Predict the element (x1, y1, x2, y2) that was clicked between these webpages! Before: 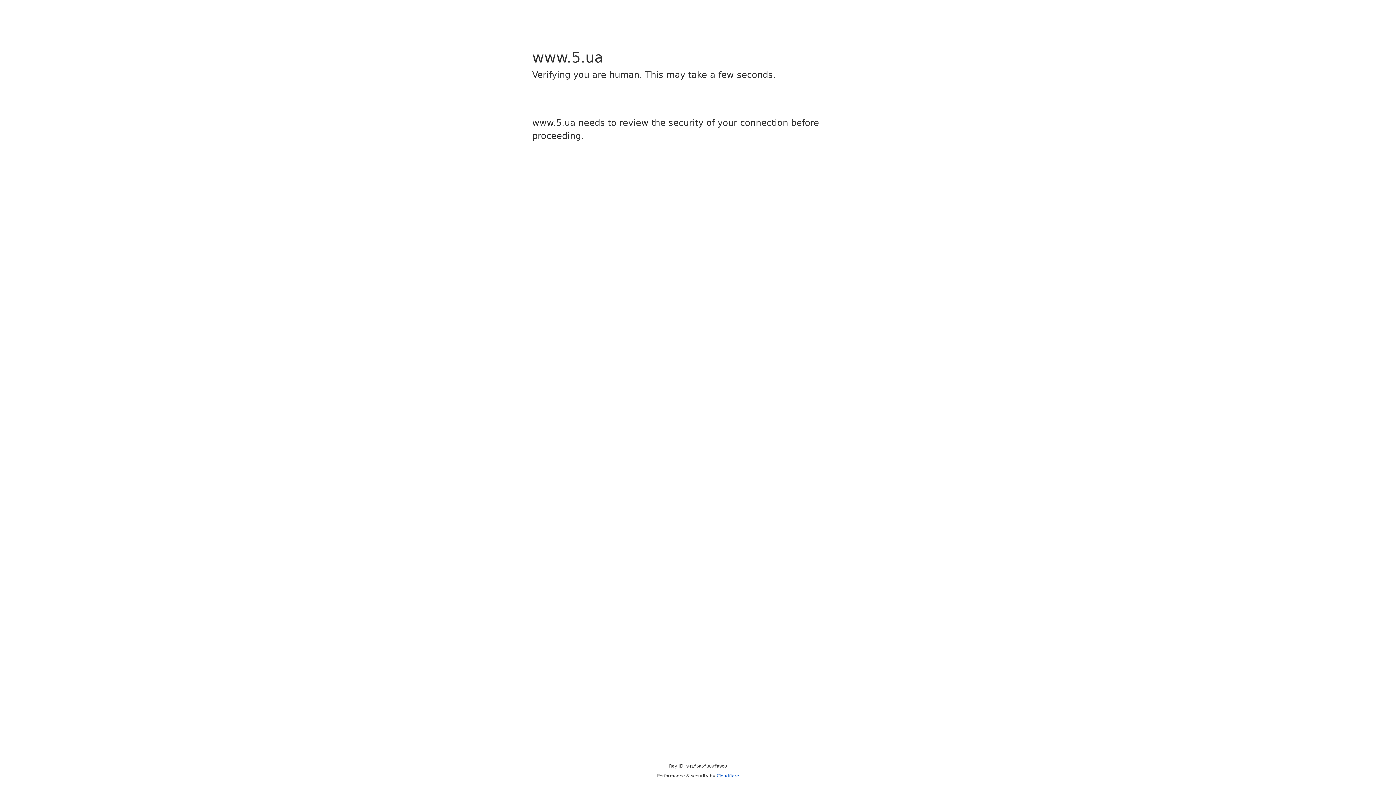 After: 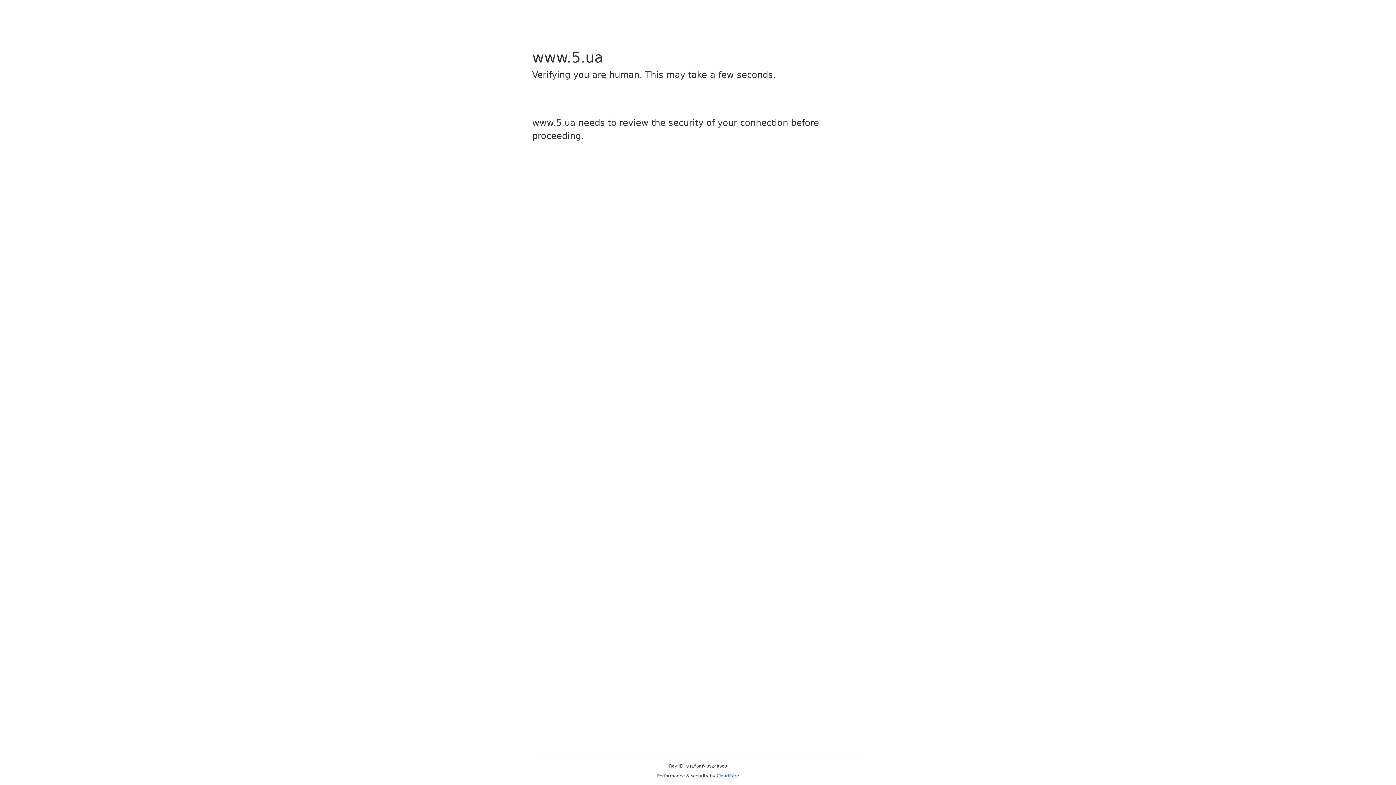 Action: bbox: (716, 773, 739, 778) label: Cloudflare